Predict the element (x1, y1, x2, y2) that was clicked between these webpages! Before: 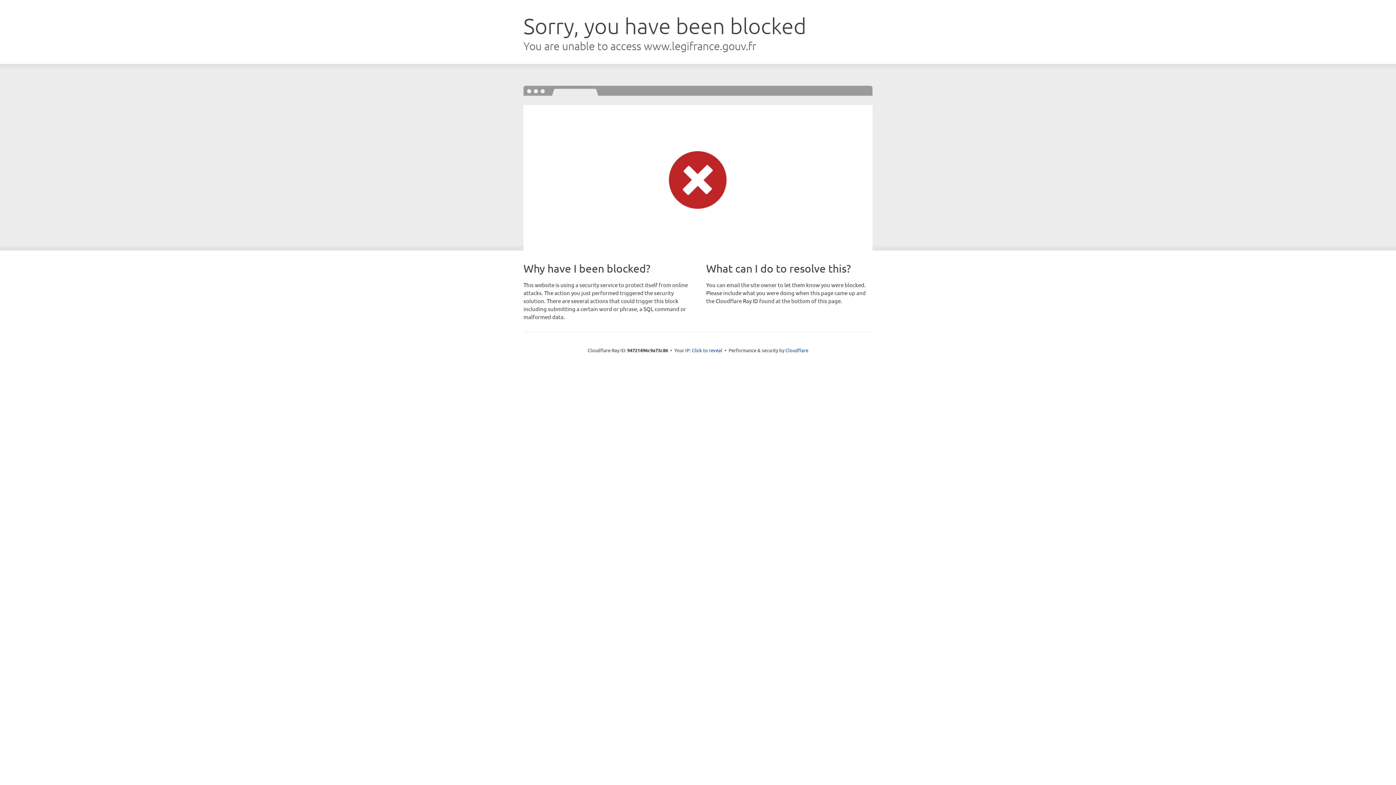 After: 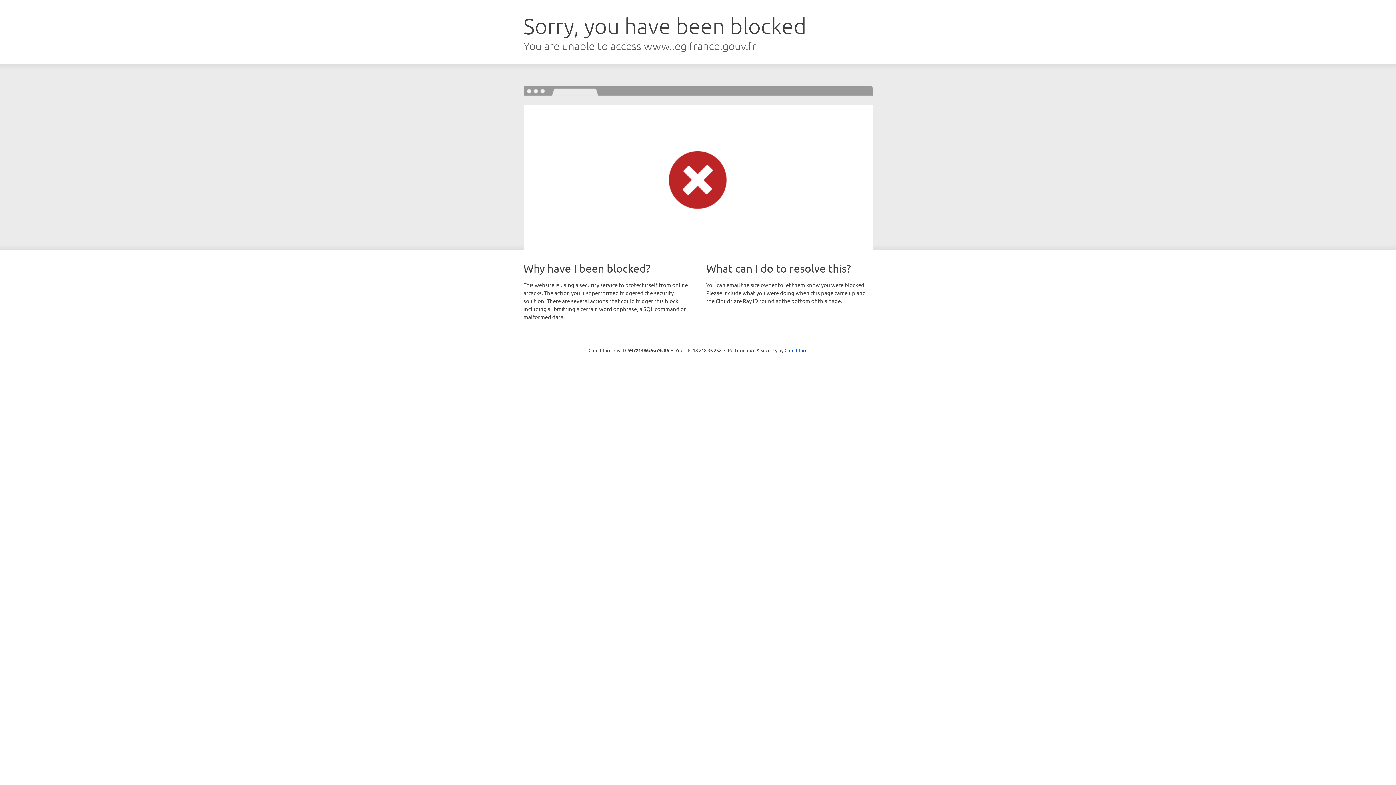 Action: label: Click to reveal bbox: (692, 346, 722, 353)